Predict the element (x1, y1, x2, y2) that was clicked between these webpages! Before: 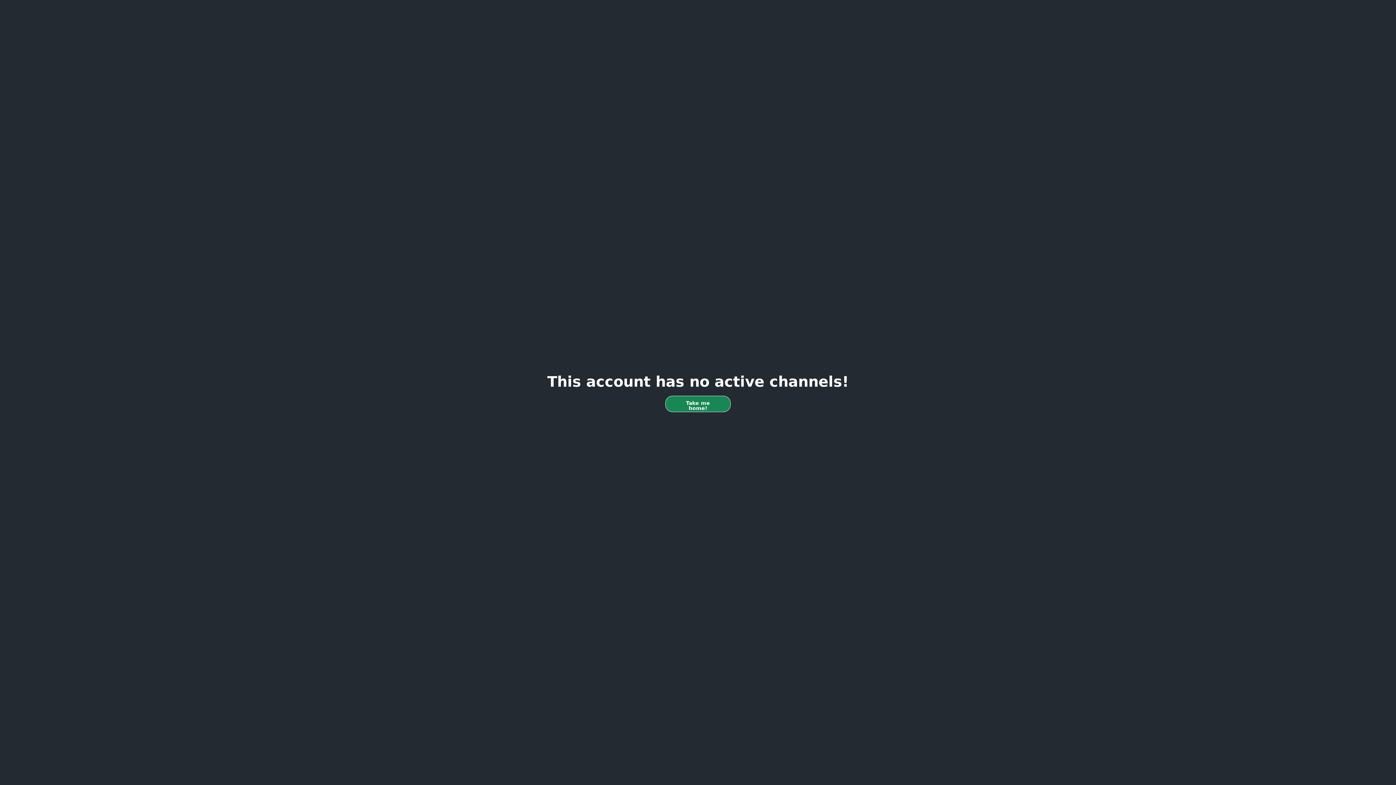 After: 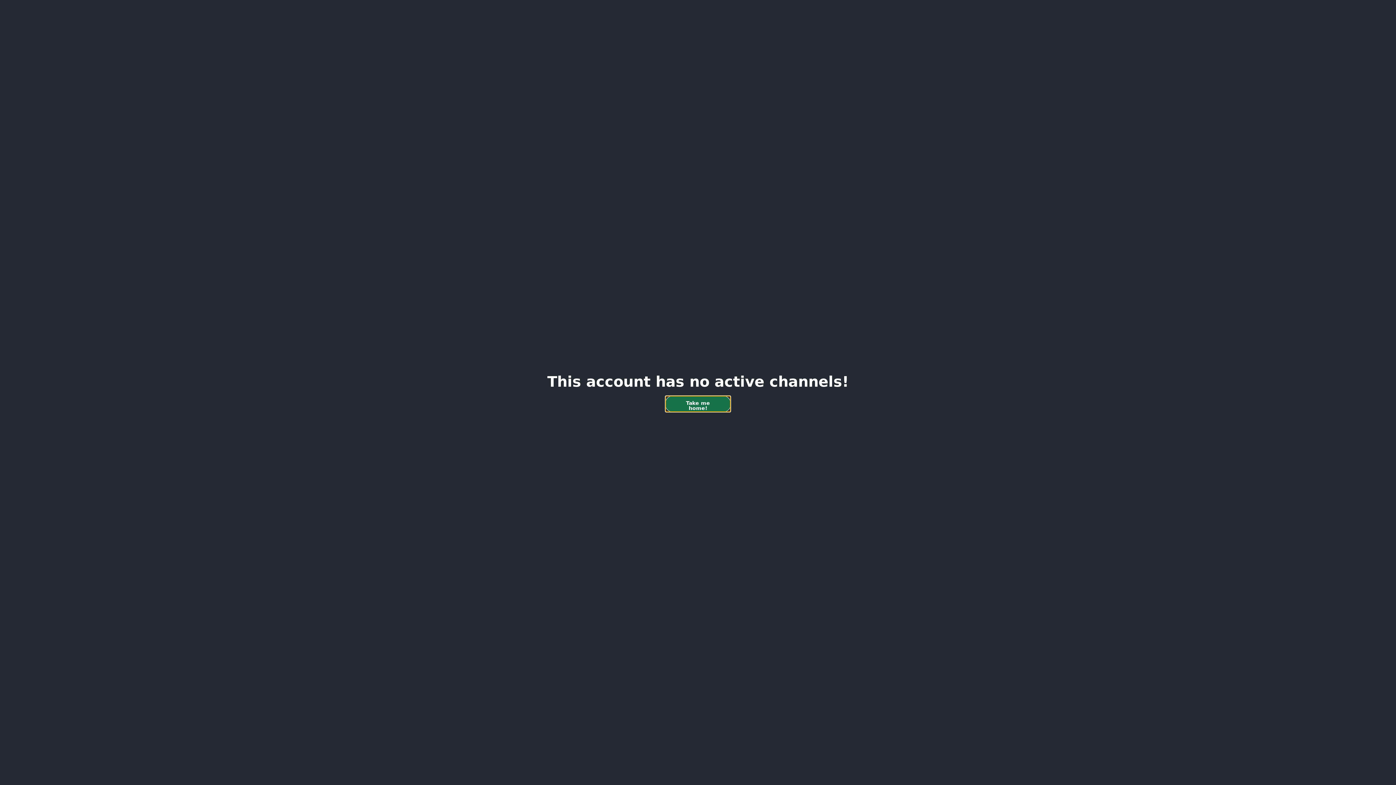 Action: bbox: (665, 396, 730, 412) label: Take me home!